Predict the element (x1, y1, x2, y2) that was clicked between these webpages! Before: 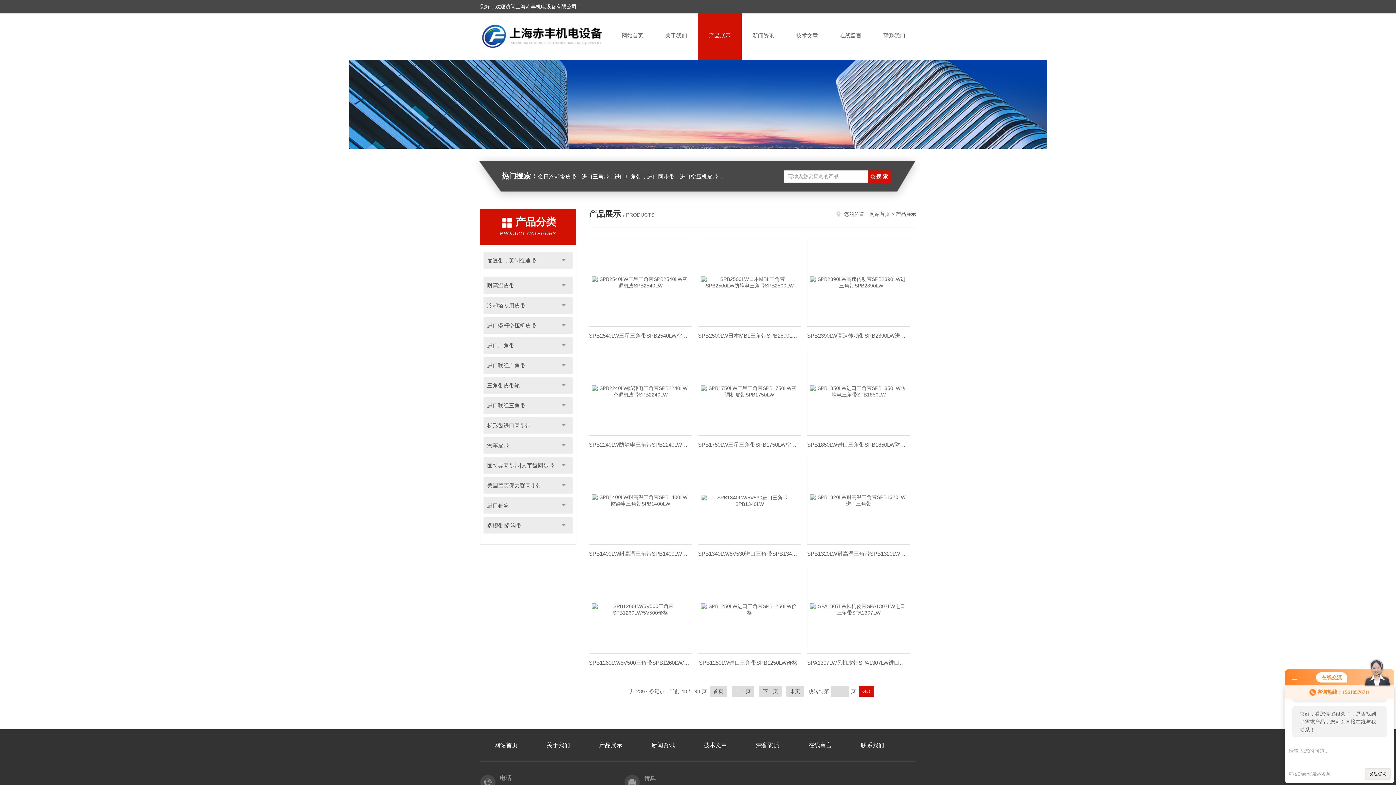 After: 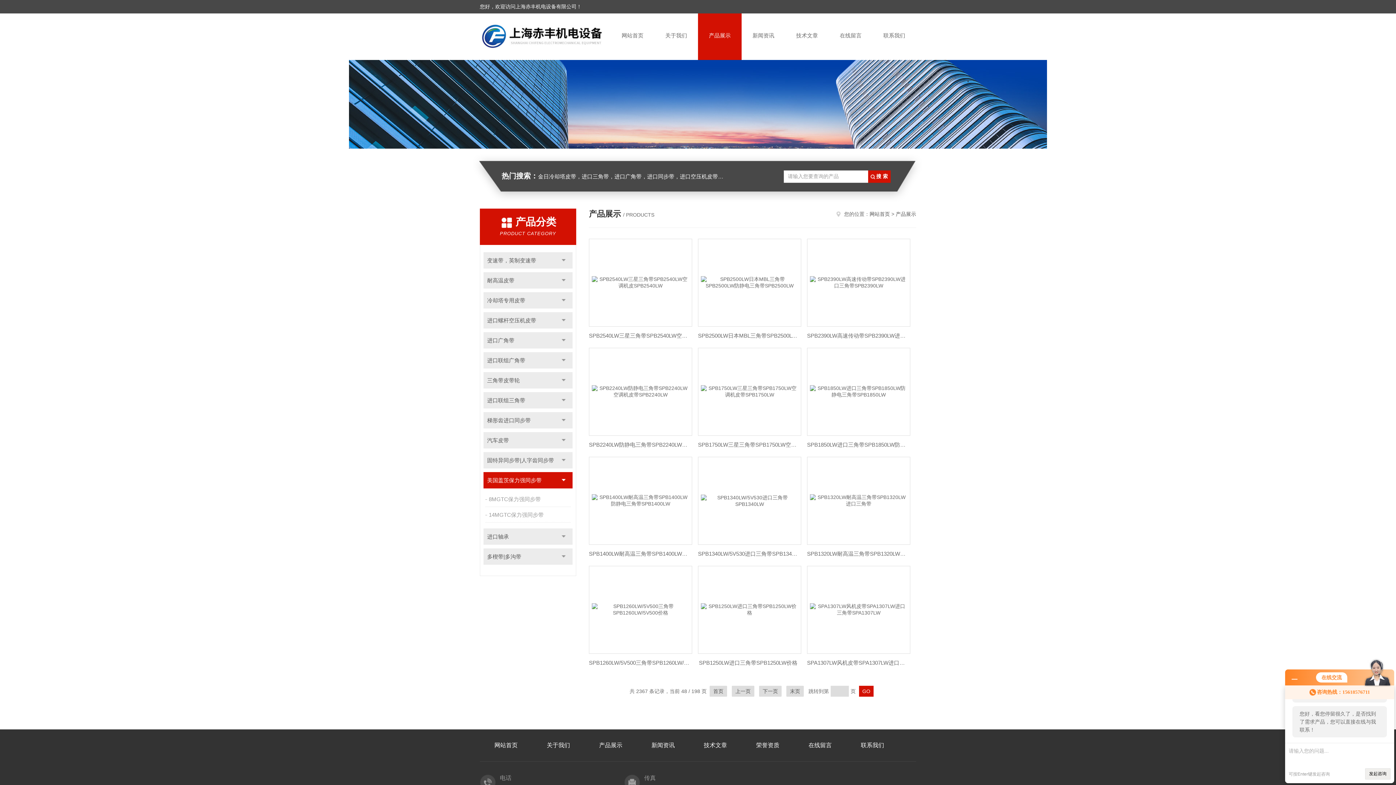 Action: label: 点击 bbox: (554, 477, 572, 493)